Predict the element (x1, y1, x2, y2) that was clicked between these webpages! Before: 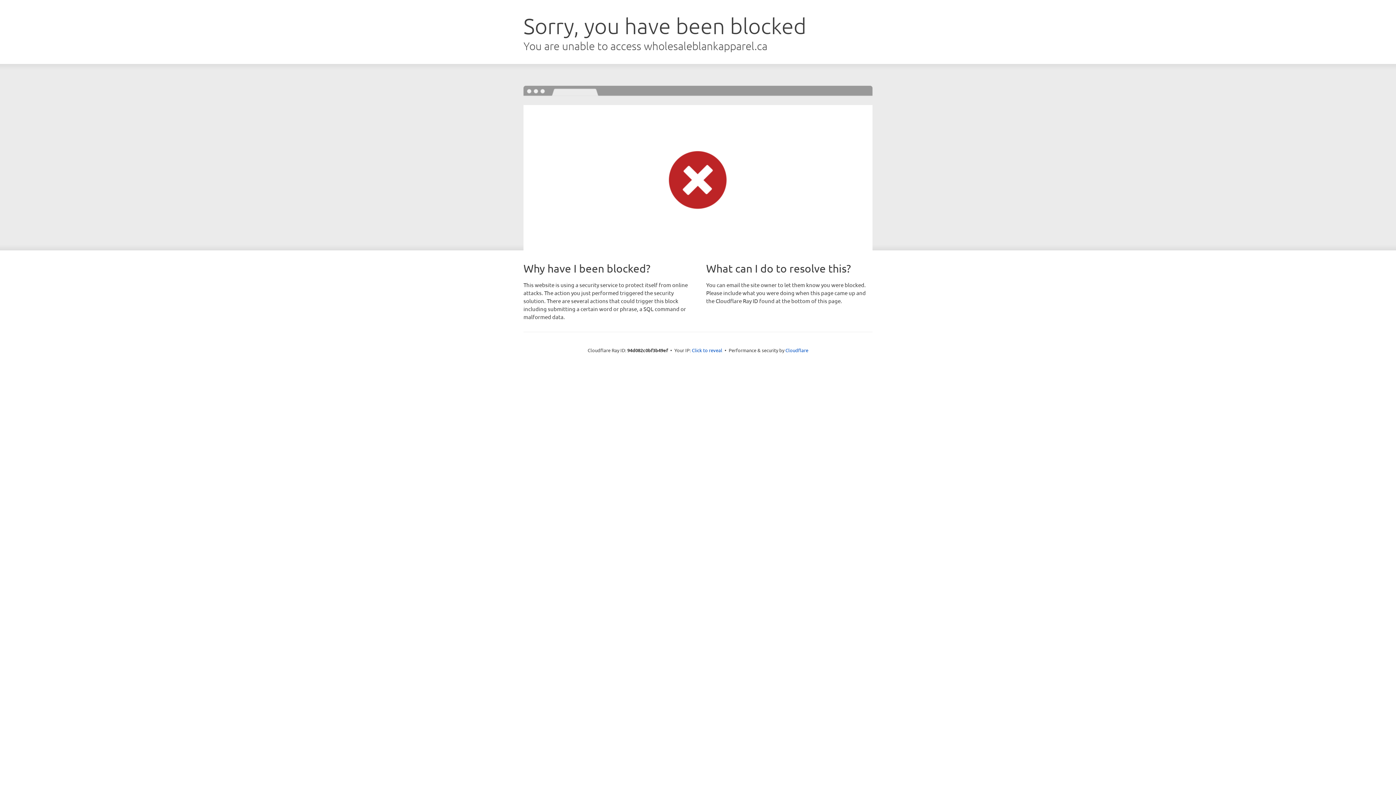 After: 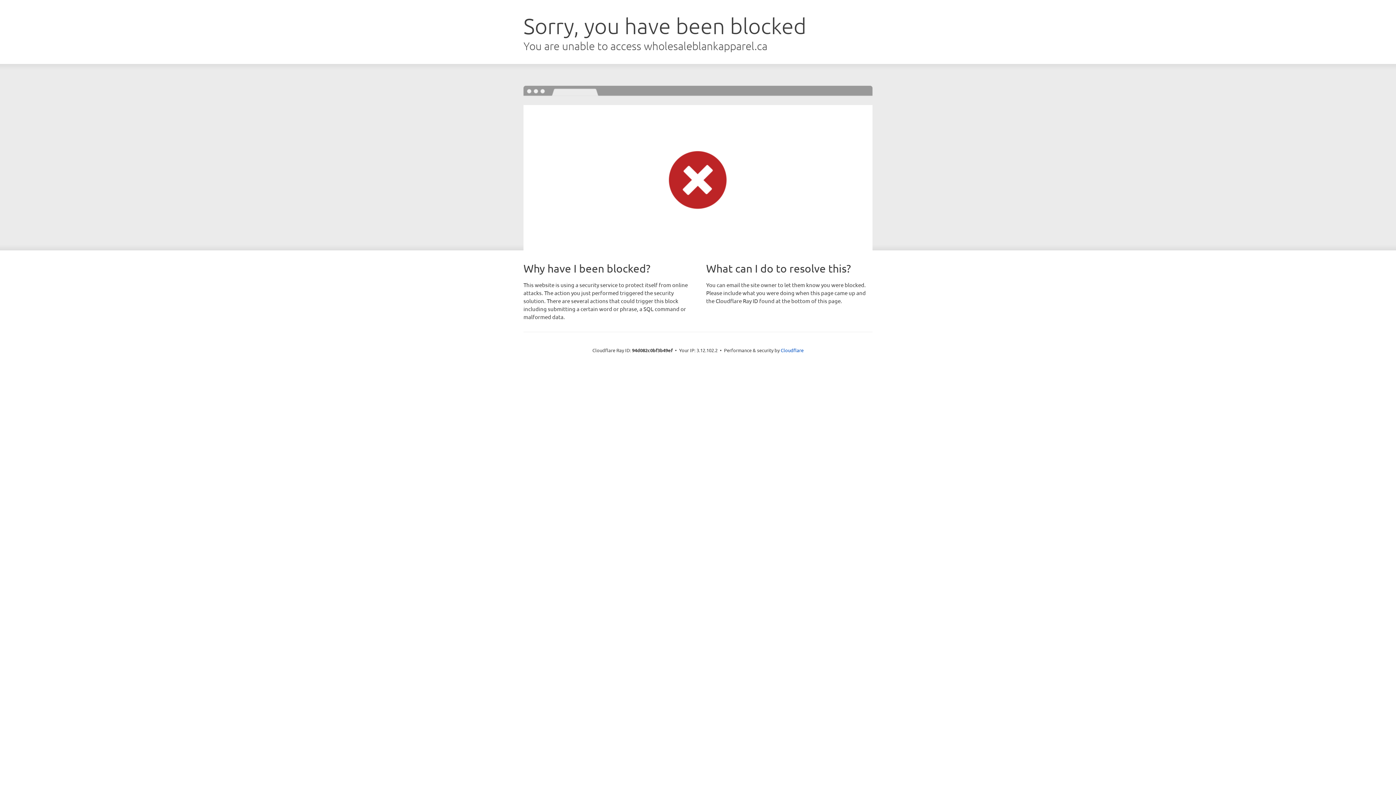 Action: label: Click to reveal bbox: (692, 346, 722, 353)